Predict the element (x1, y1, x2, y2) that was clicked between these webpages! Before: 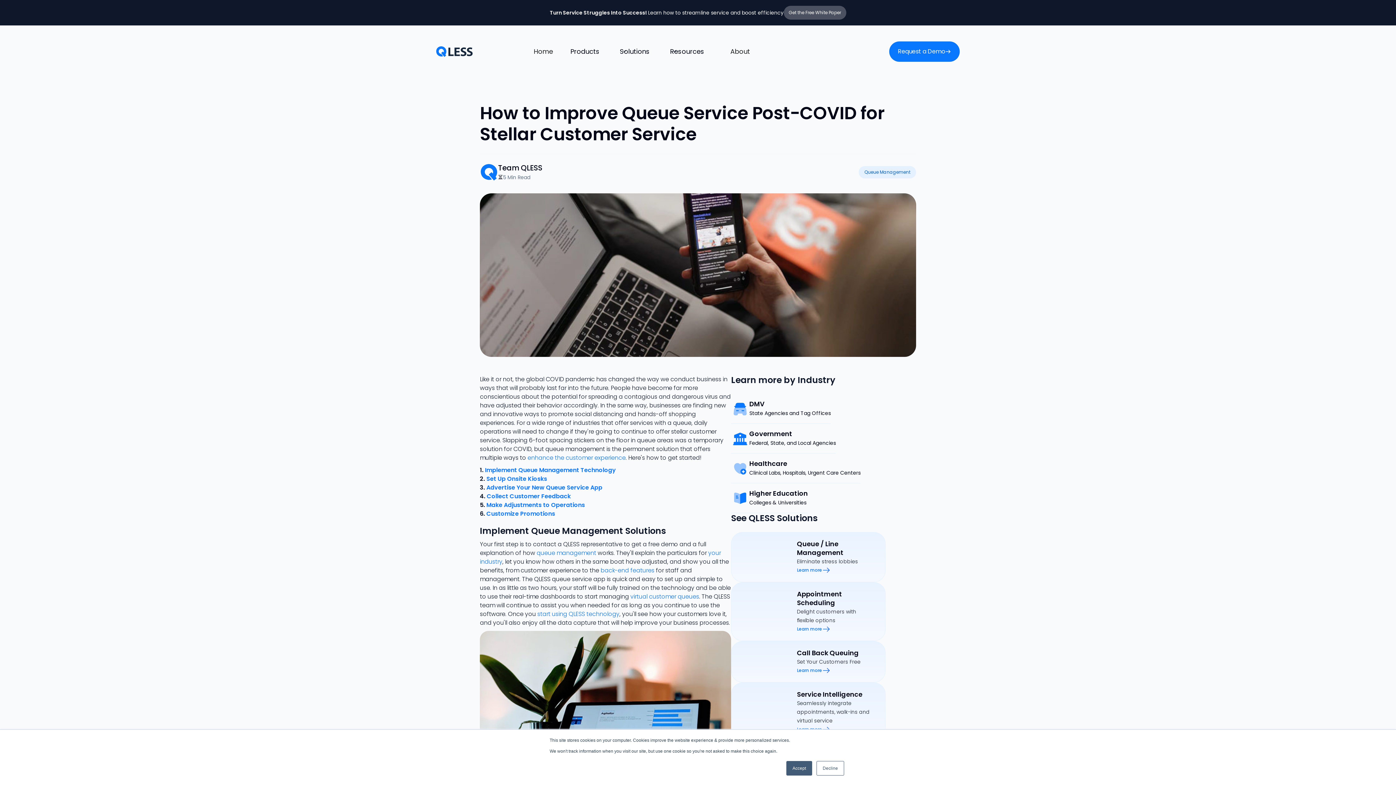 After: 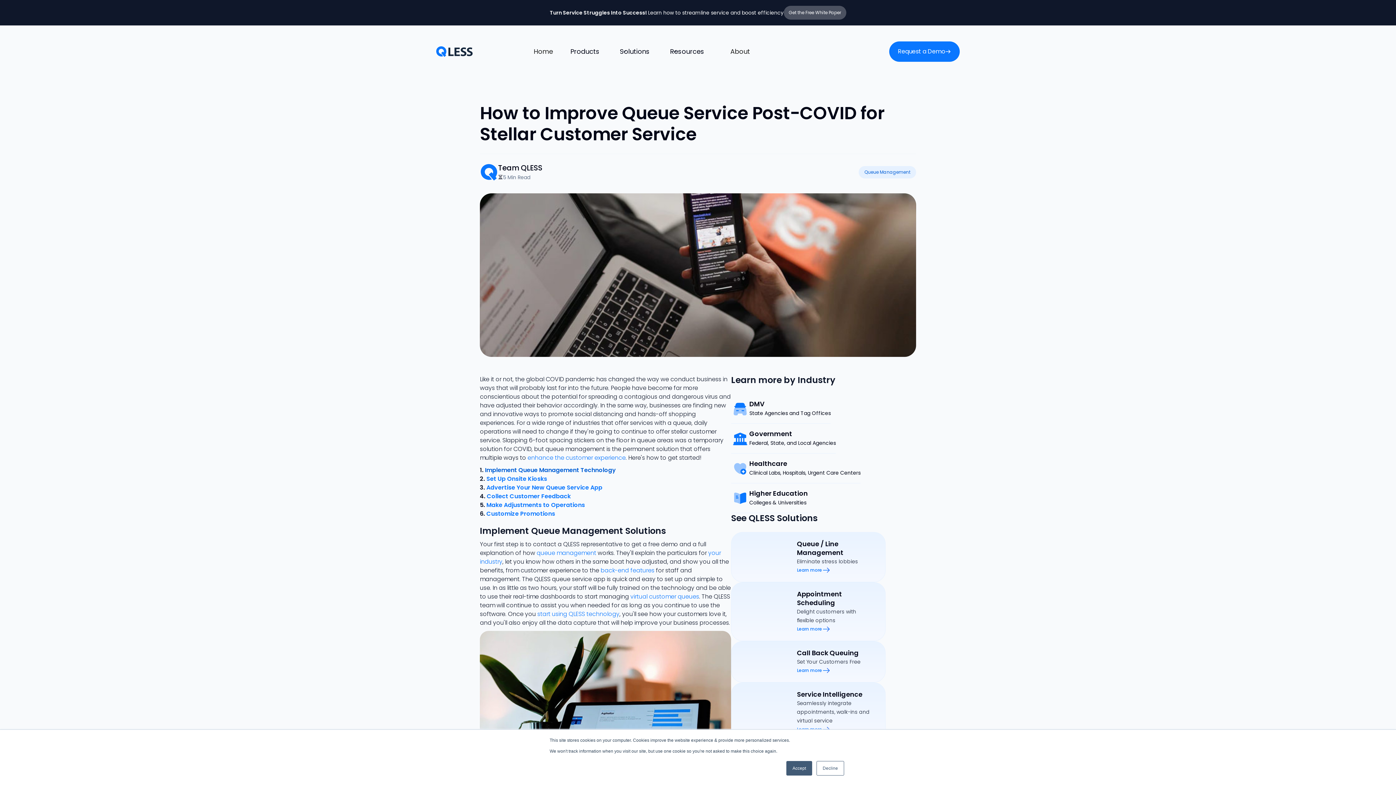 Action: label: Implement Queue Management Technology bbox: (485, 466, 616, 474)